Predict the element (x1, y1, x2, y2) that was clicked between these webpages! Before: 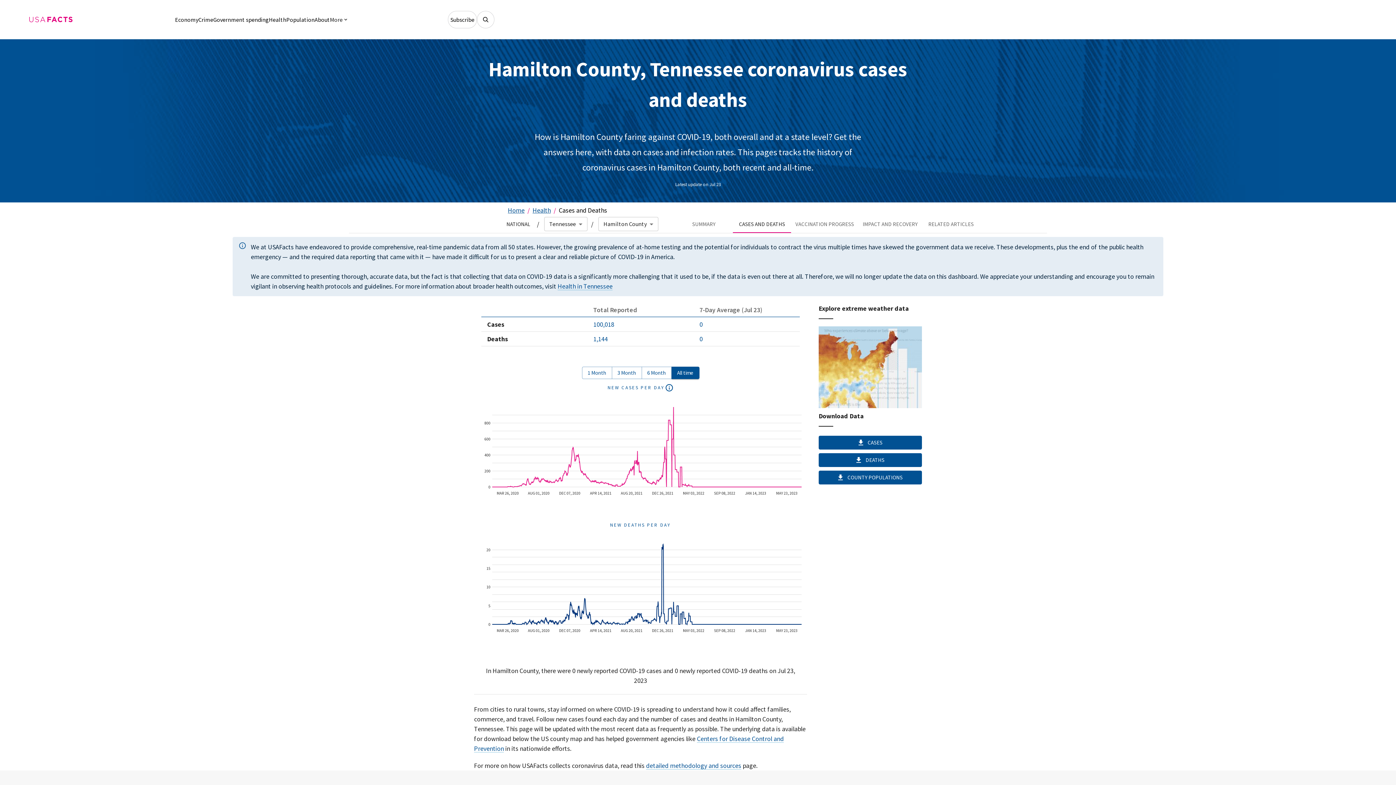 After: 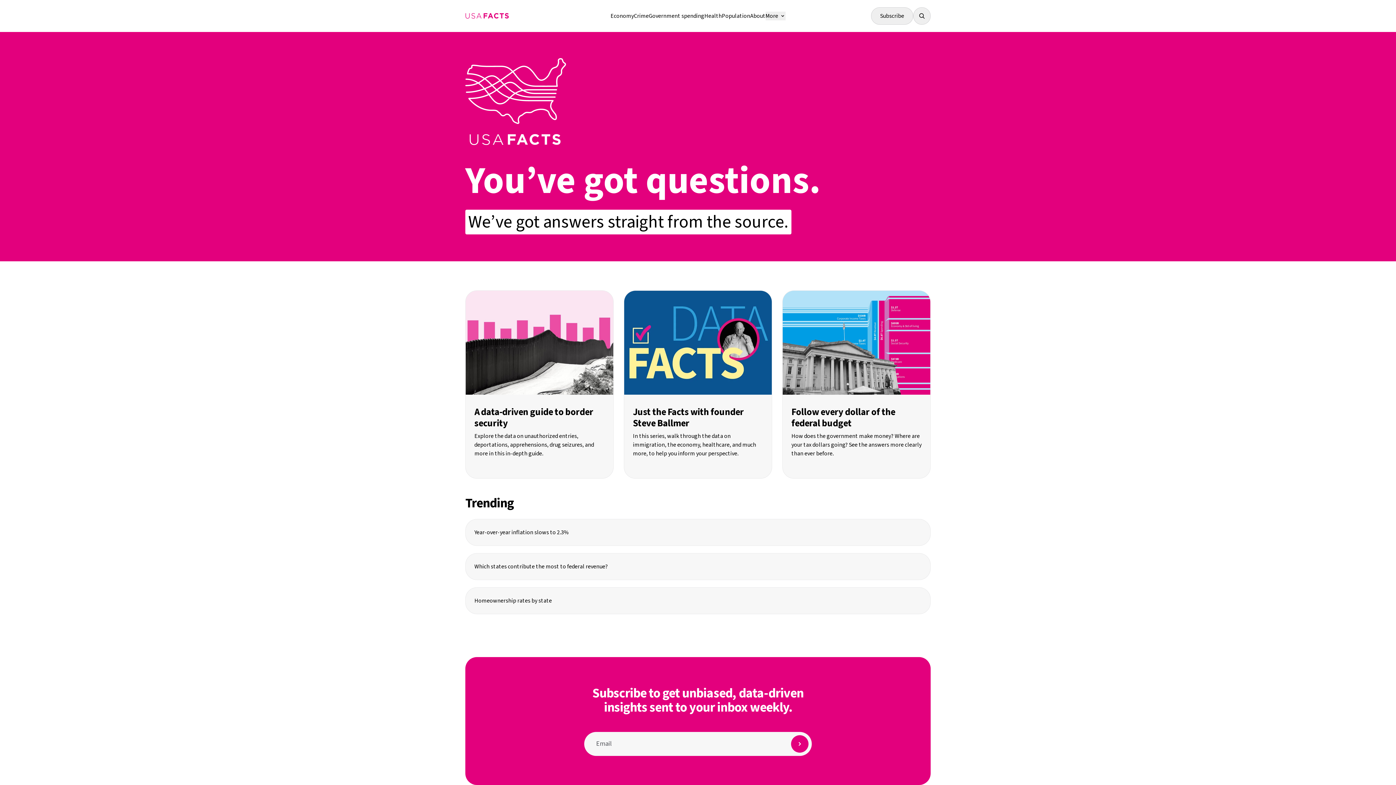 Action: bbox: (508, 205, 524, 215) label: Home